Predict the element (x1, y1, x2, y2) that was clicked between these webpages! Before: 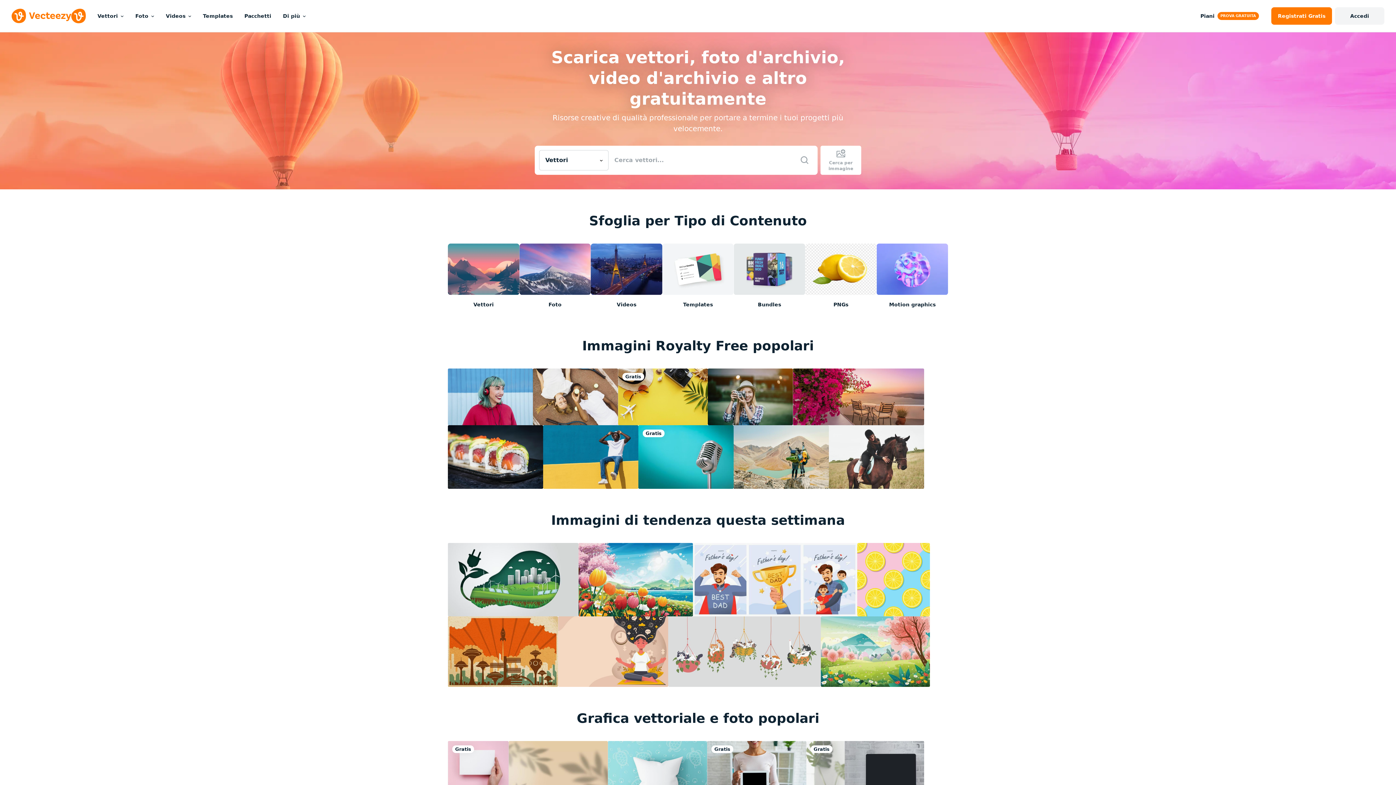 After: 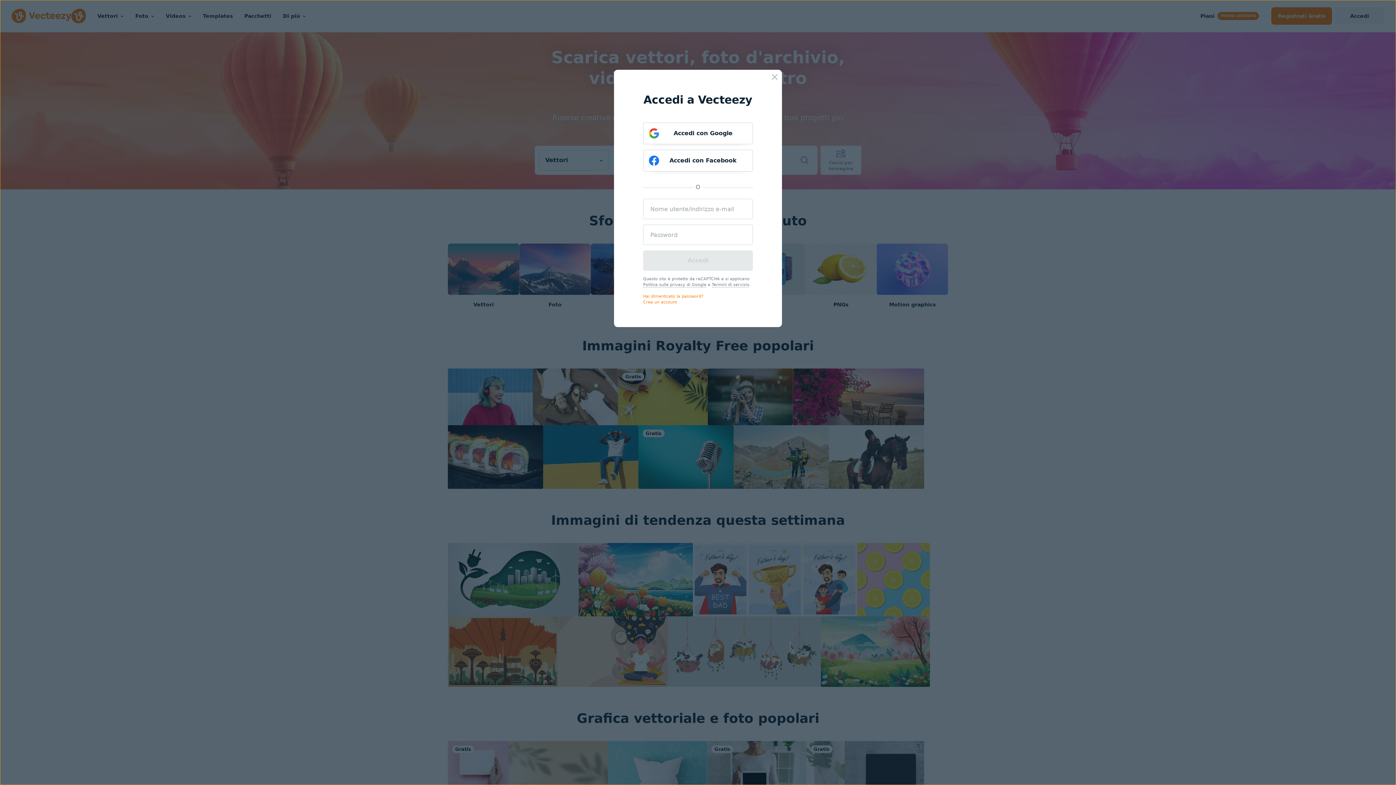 Action: label: Accedi bbox: (1335, 7, 1384, 24)